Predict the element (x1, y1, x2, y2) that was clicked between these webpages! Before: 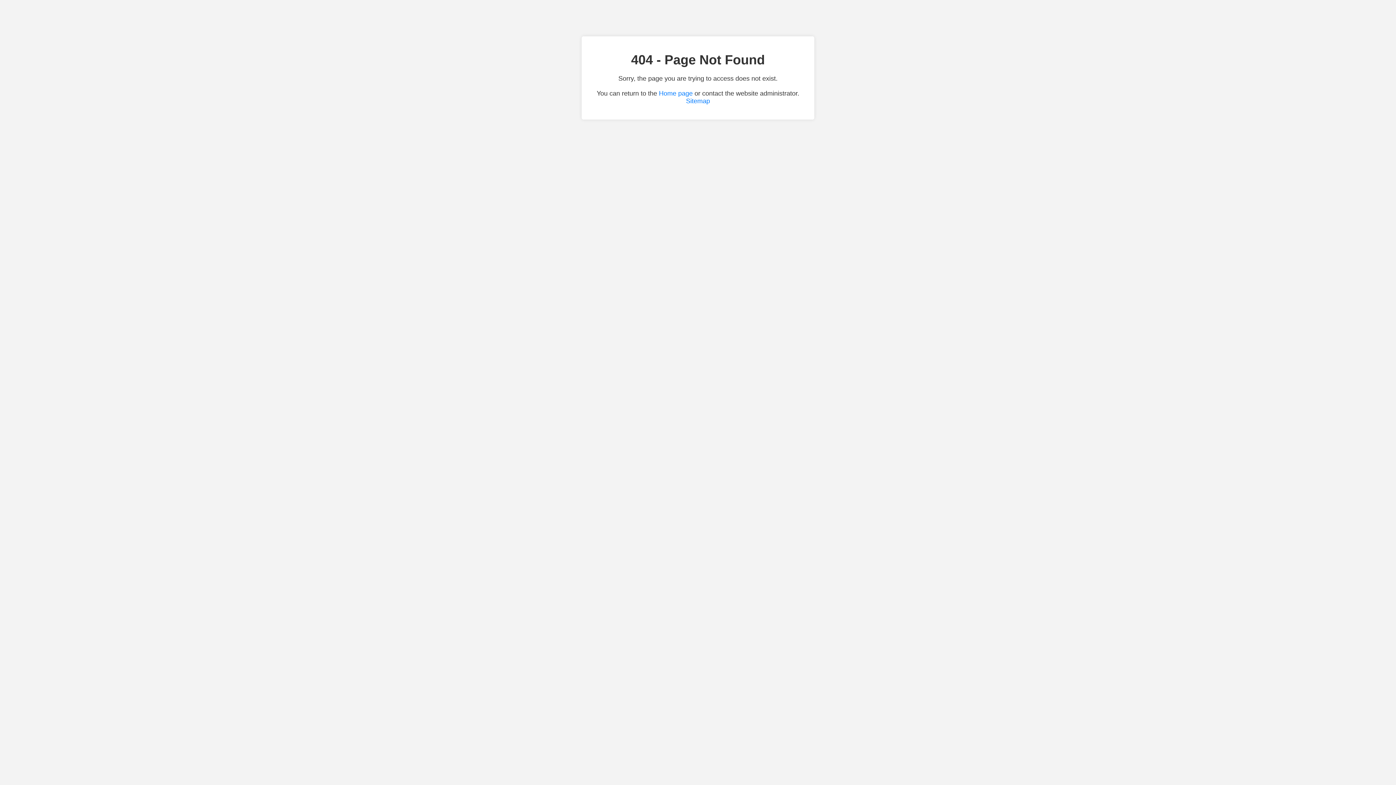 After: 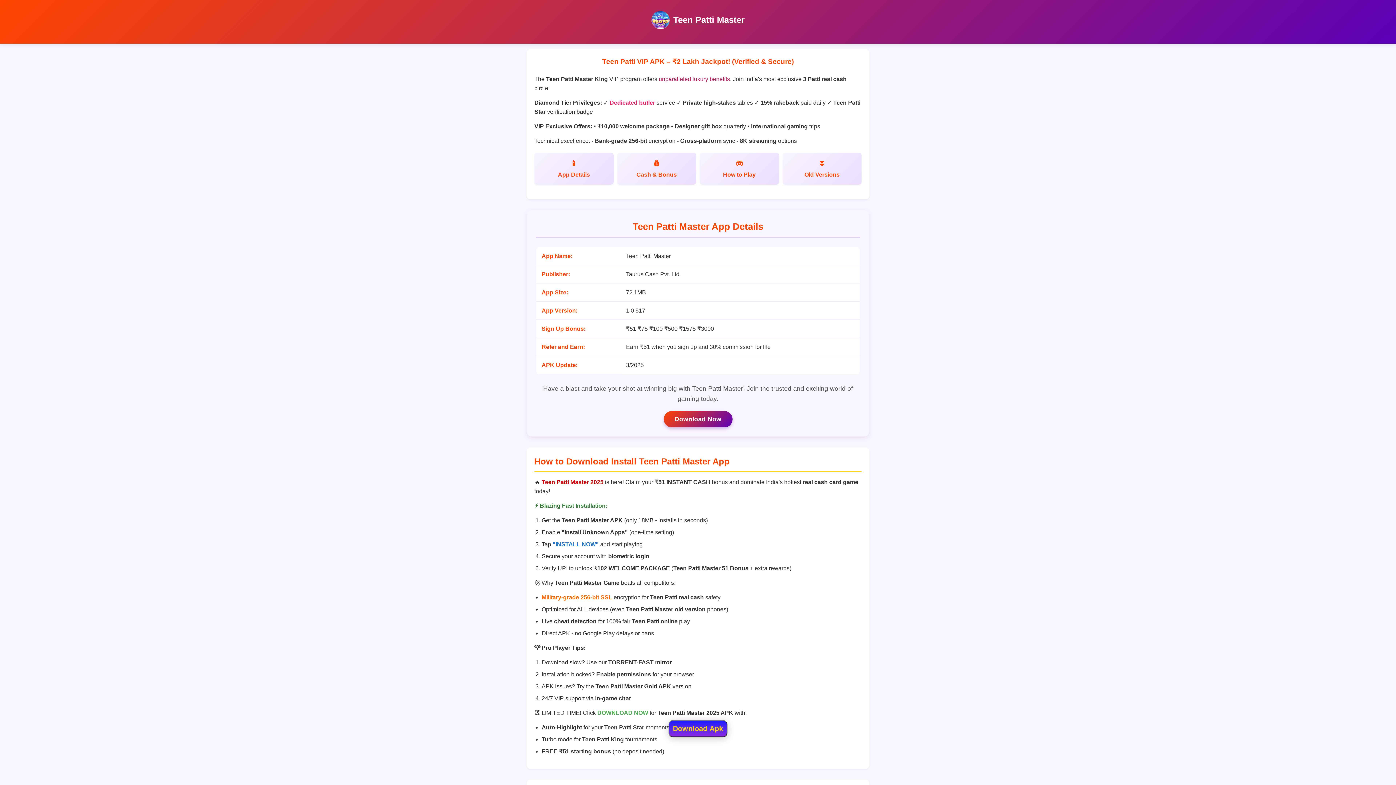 Action: label: Home page bbox: (659, 89, 692, 97)